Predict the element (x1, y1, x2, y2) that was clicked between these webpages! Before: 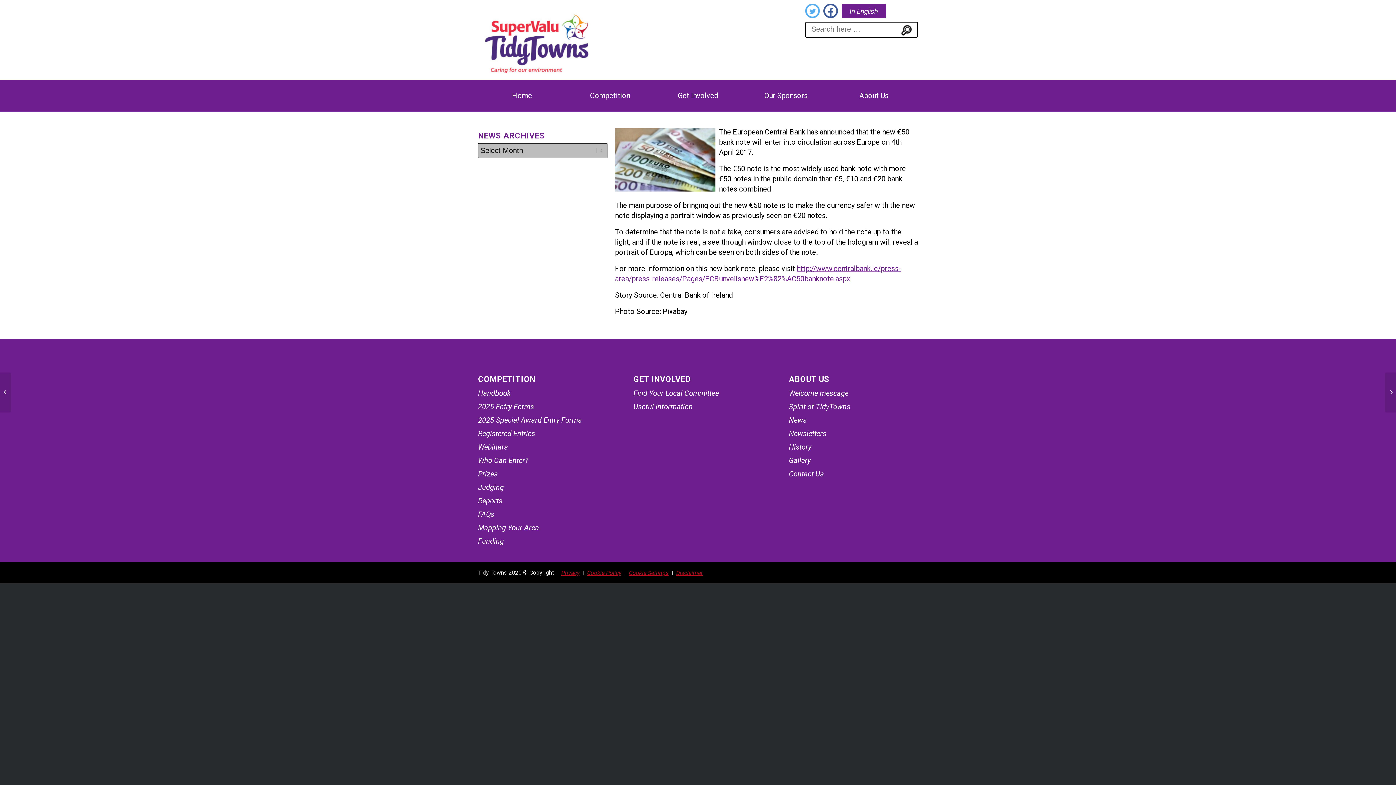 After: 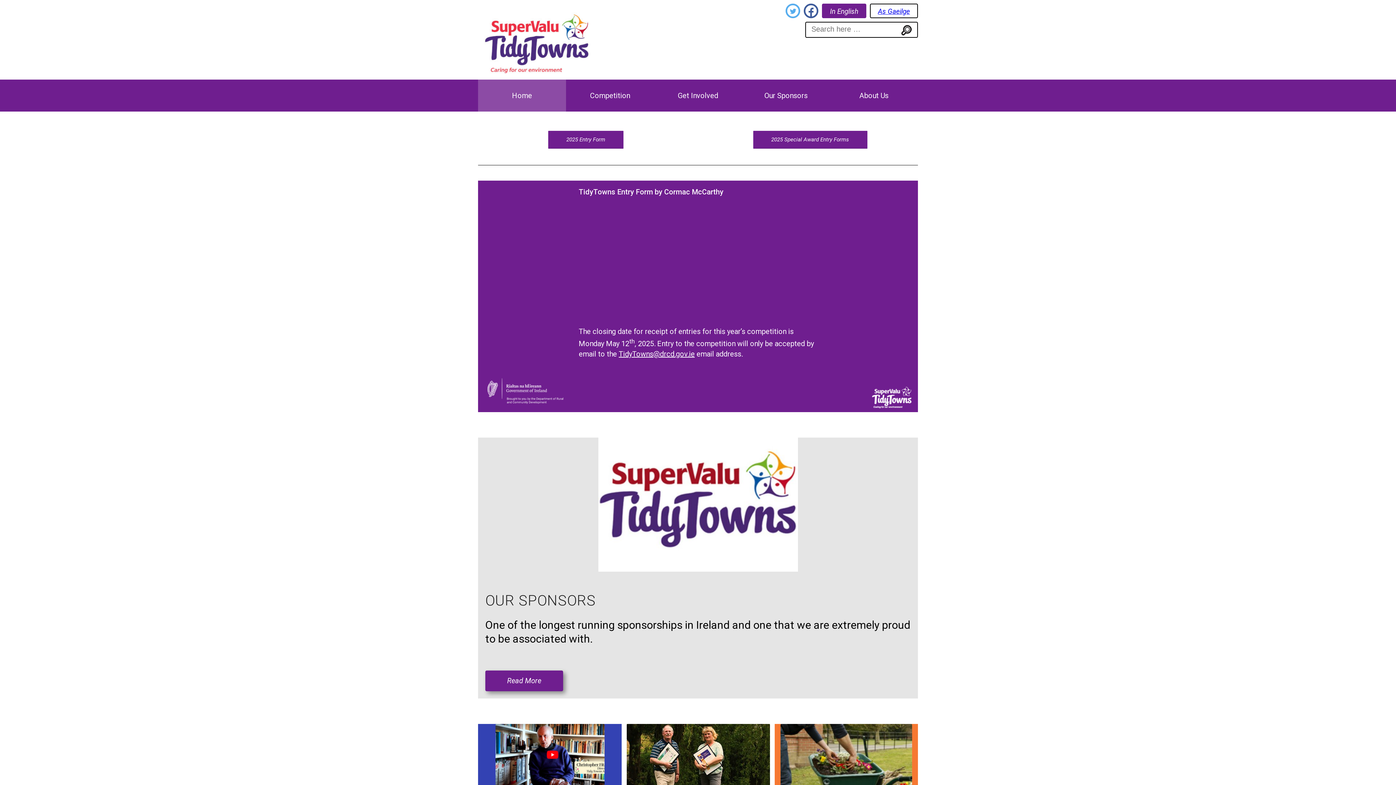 Action: bbox: (478, 70, 605, 78)